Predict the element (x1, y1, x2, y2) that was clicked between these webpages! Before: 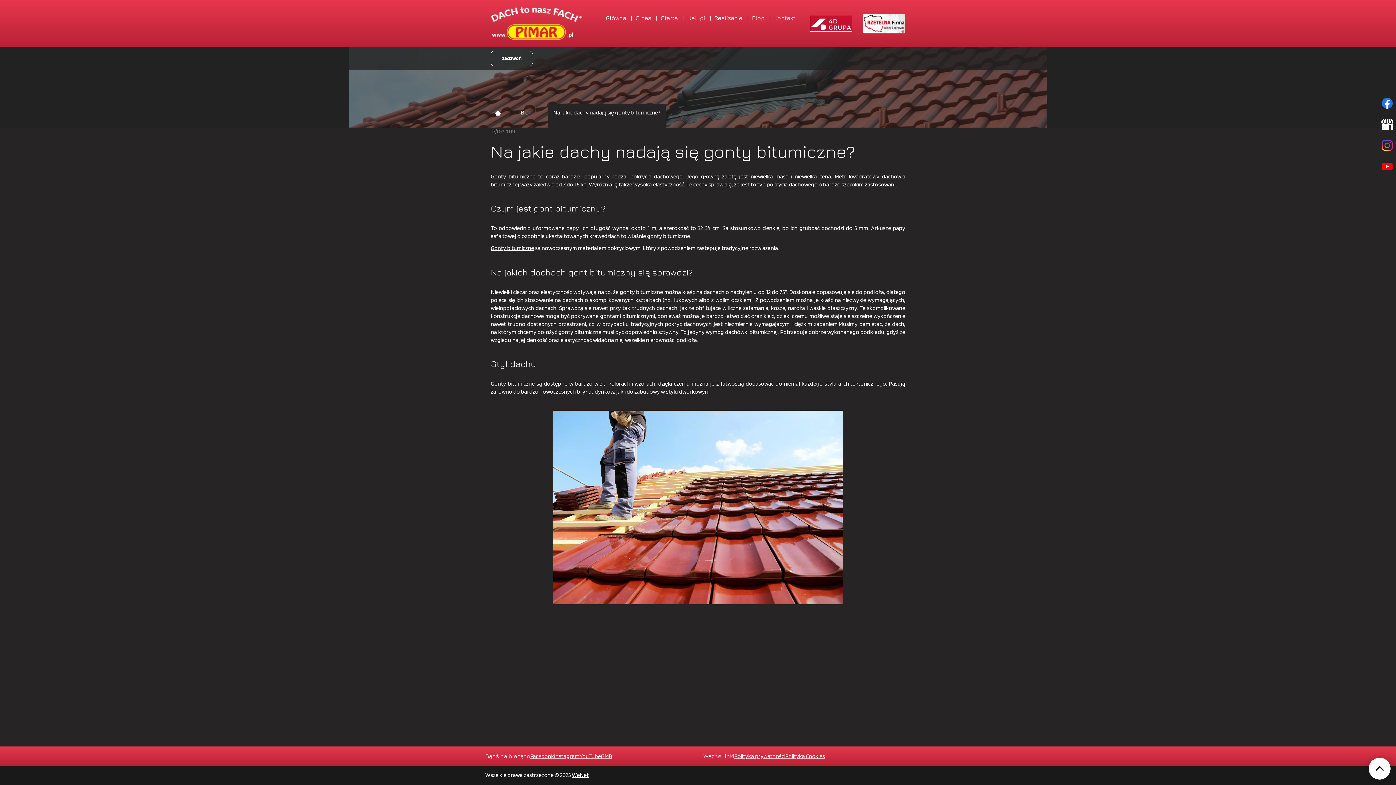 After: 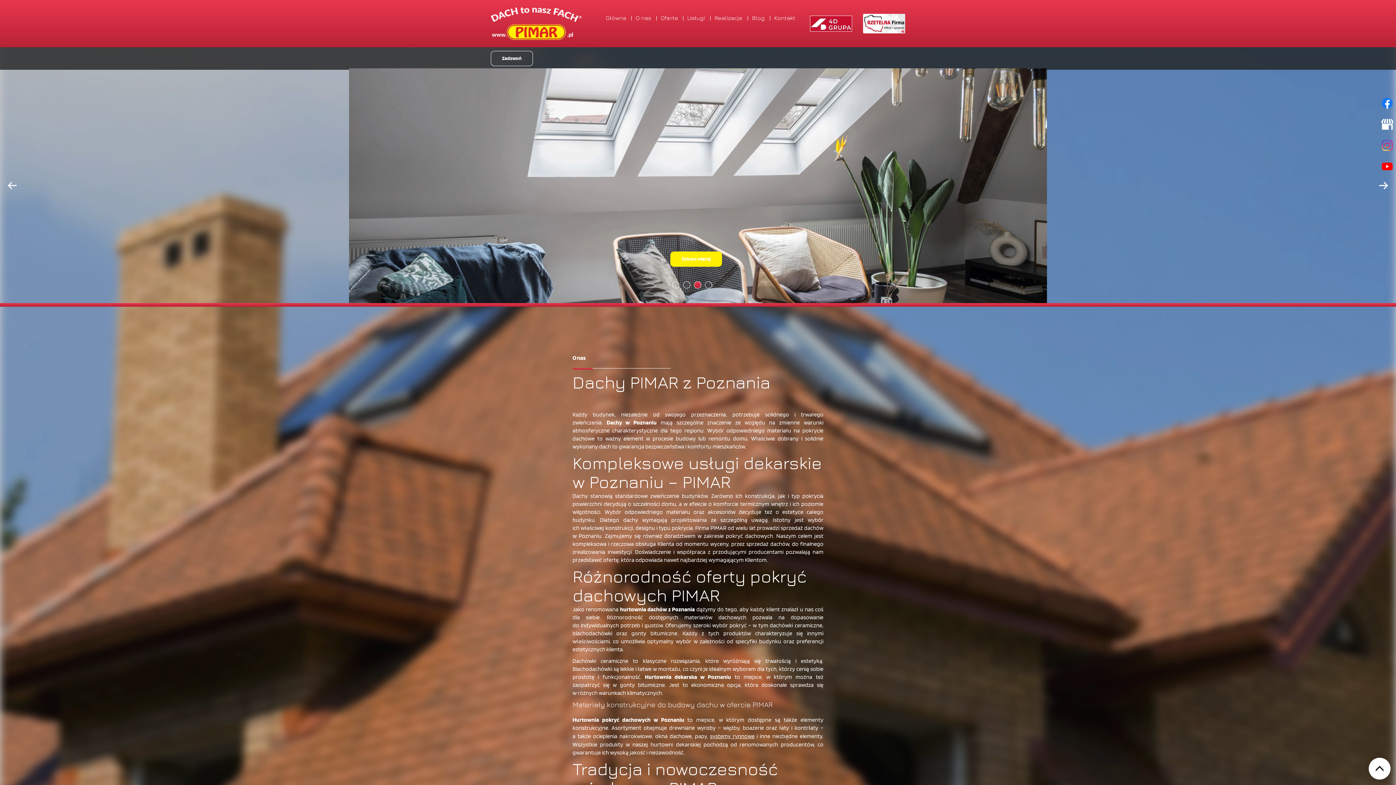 Action: bbox: (490, 20, 581, 26)